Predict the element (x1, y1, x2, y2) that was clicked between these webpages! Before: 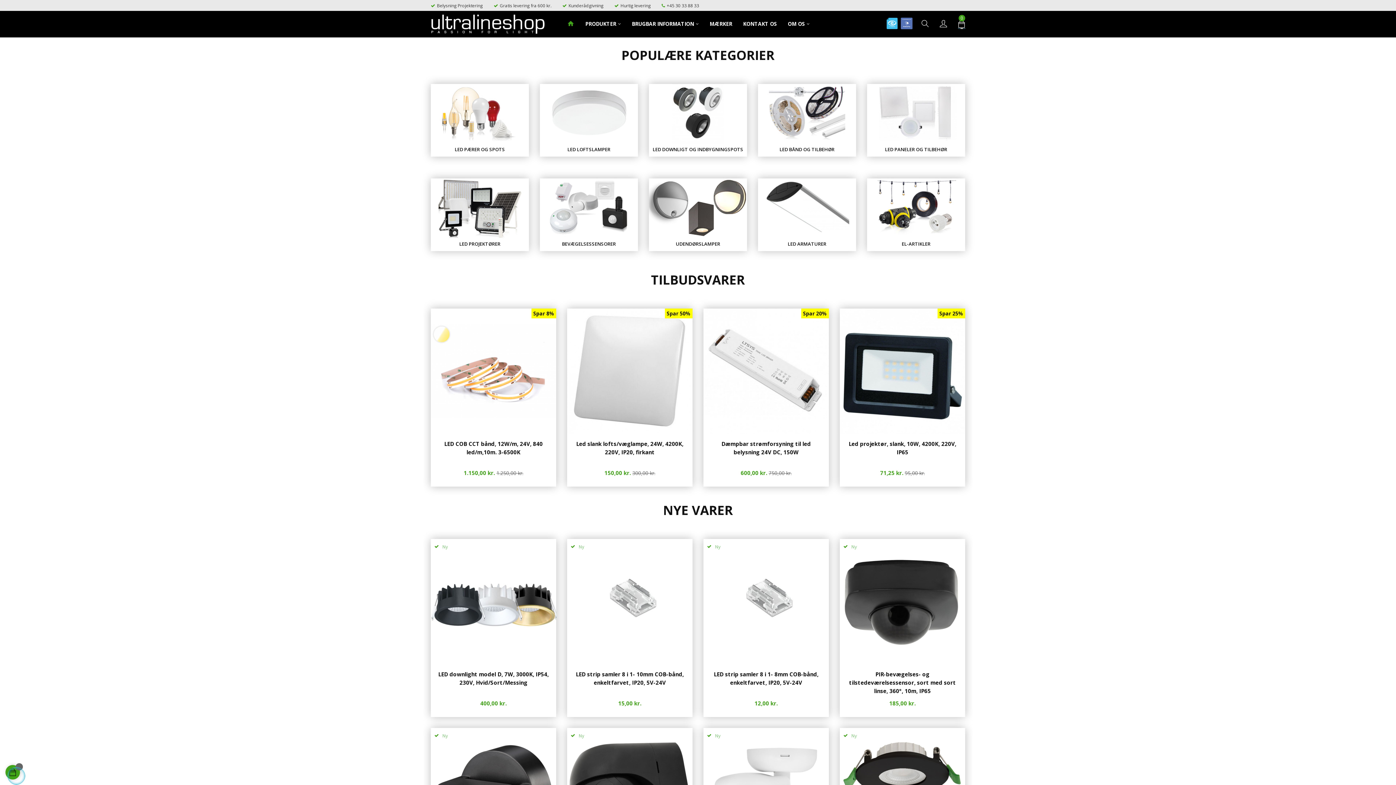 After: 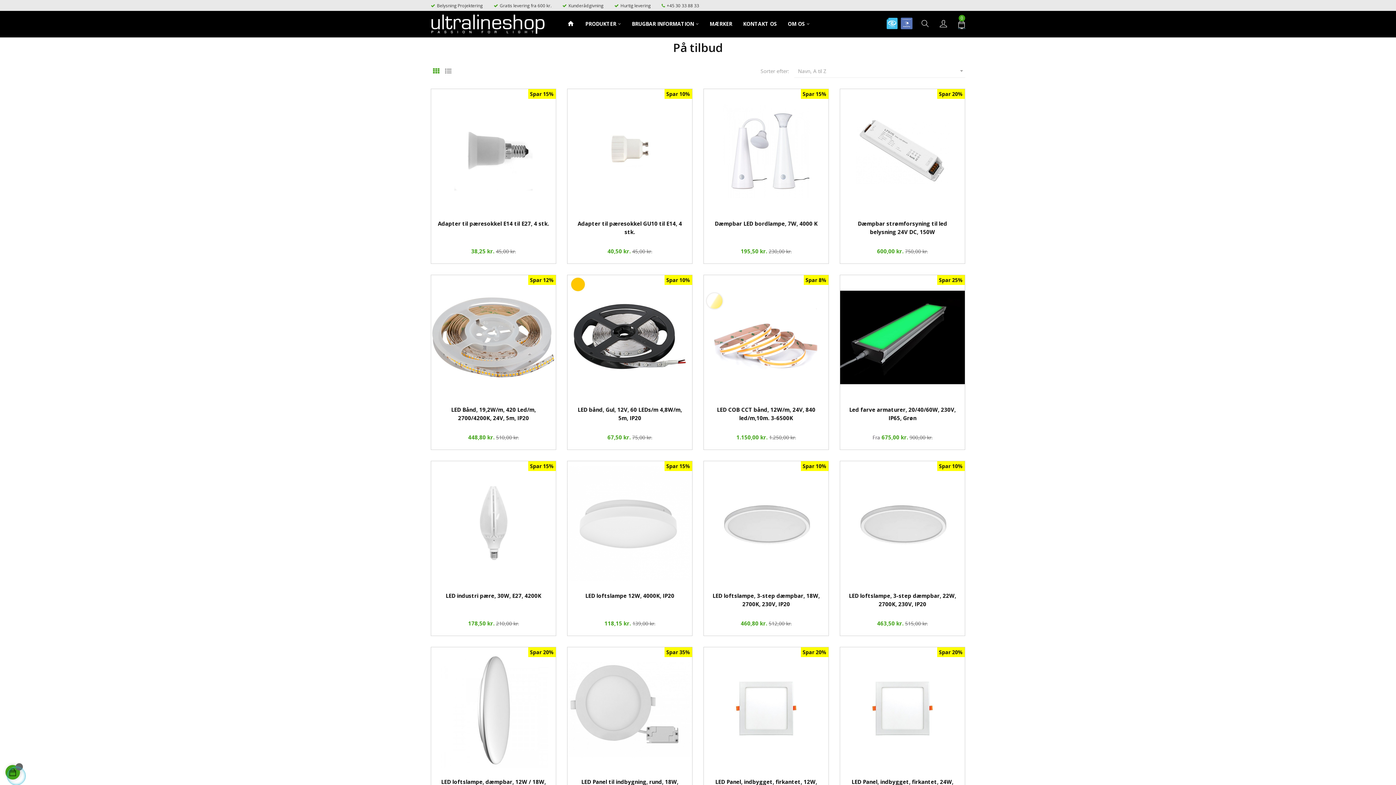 Action: label: TILBUDSVARER bbox: (651, 271, 745, 288)